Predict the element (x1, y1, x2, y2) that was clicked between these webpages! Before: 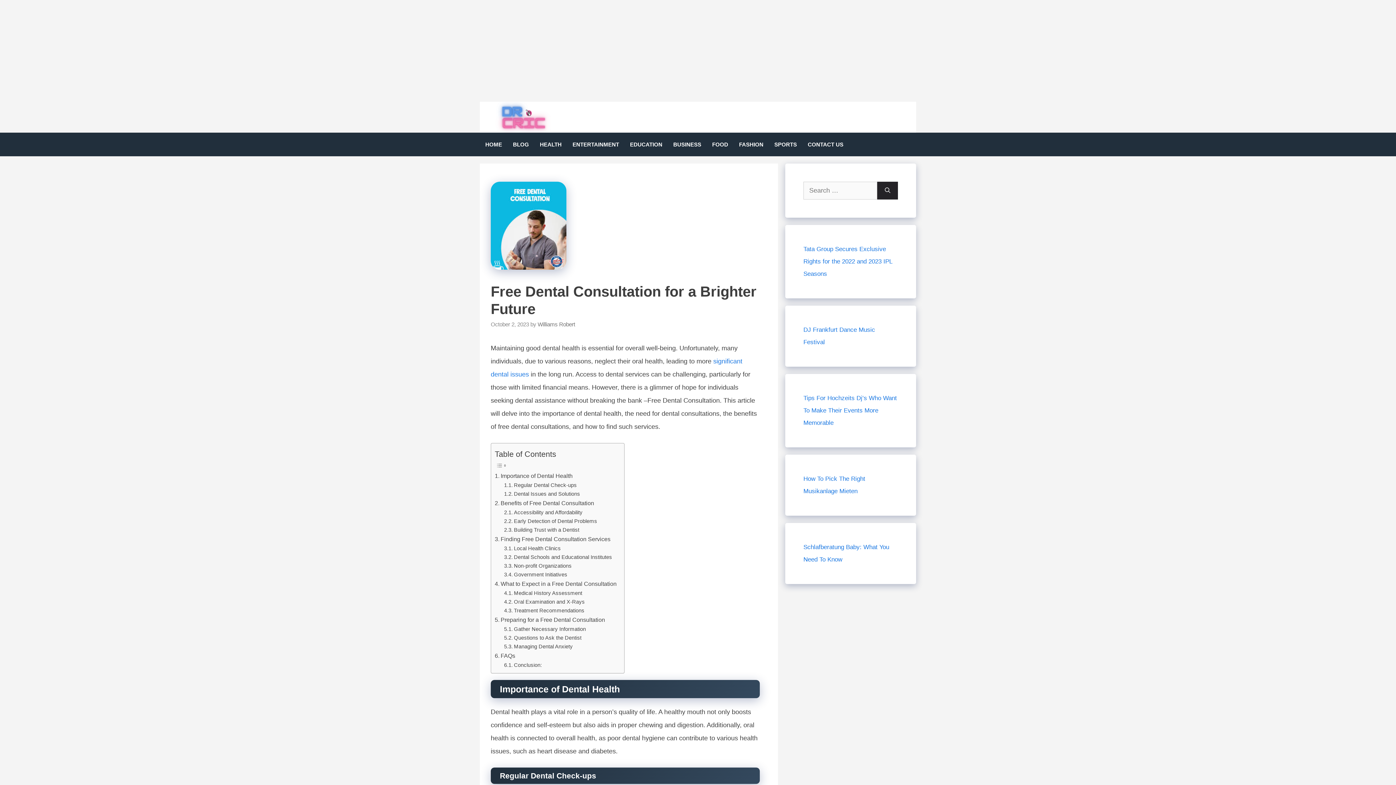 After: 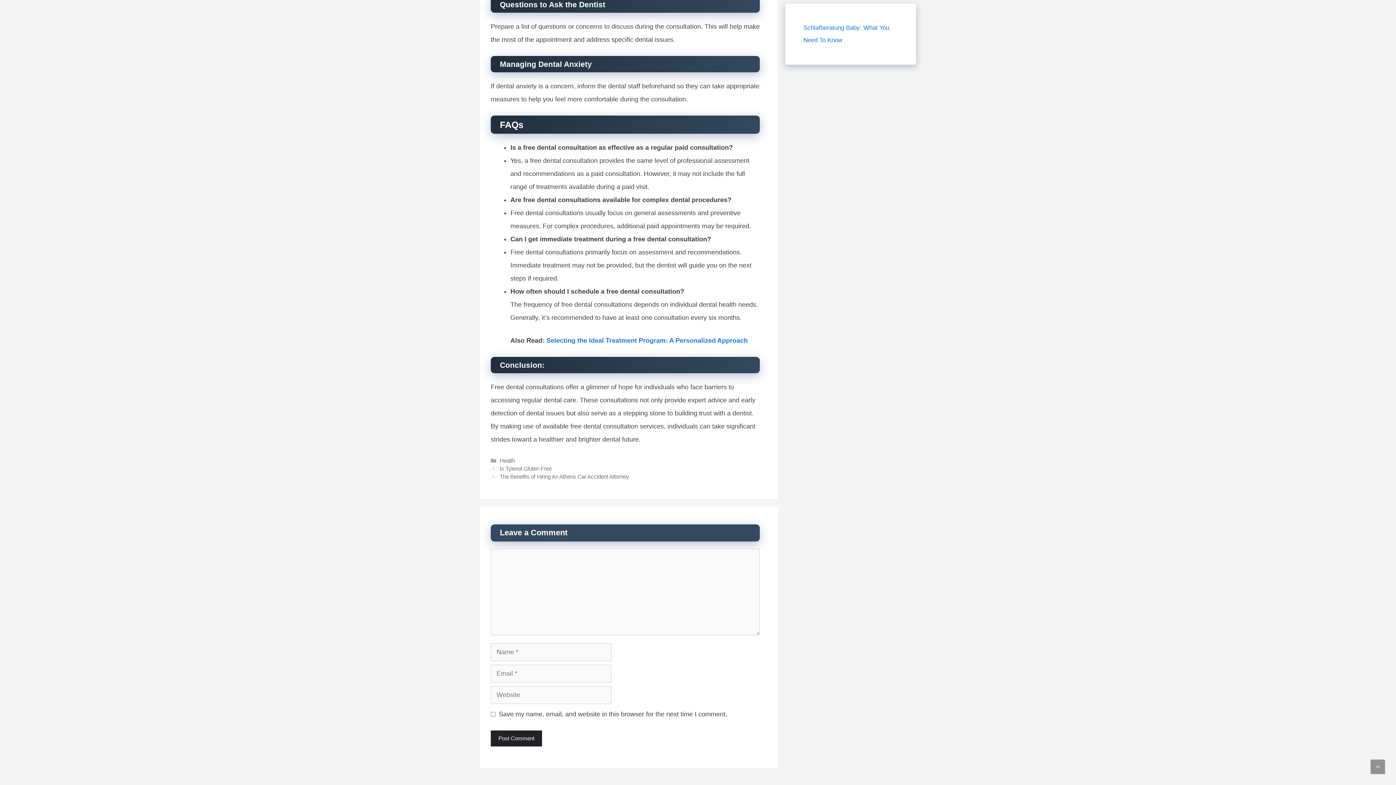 Action: label: Questions to Ask the Dentist bbox: (504, 634, 581, 642)